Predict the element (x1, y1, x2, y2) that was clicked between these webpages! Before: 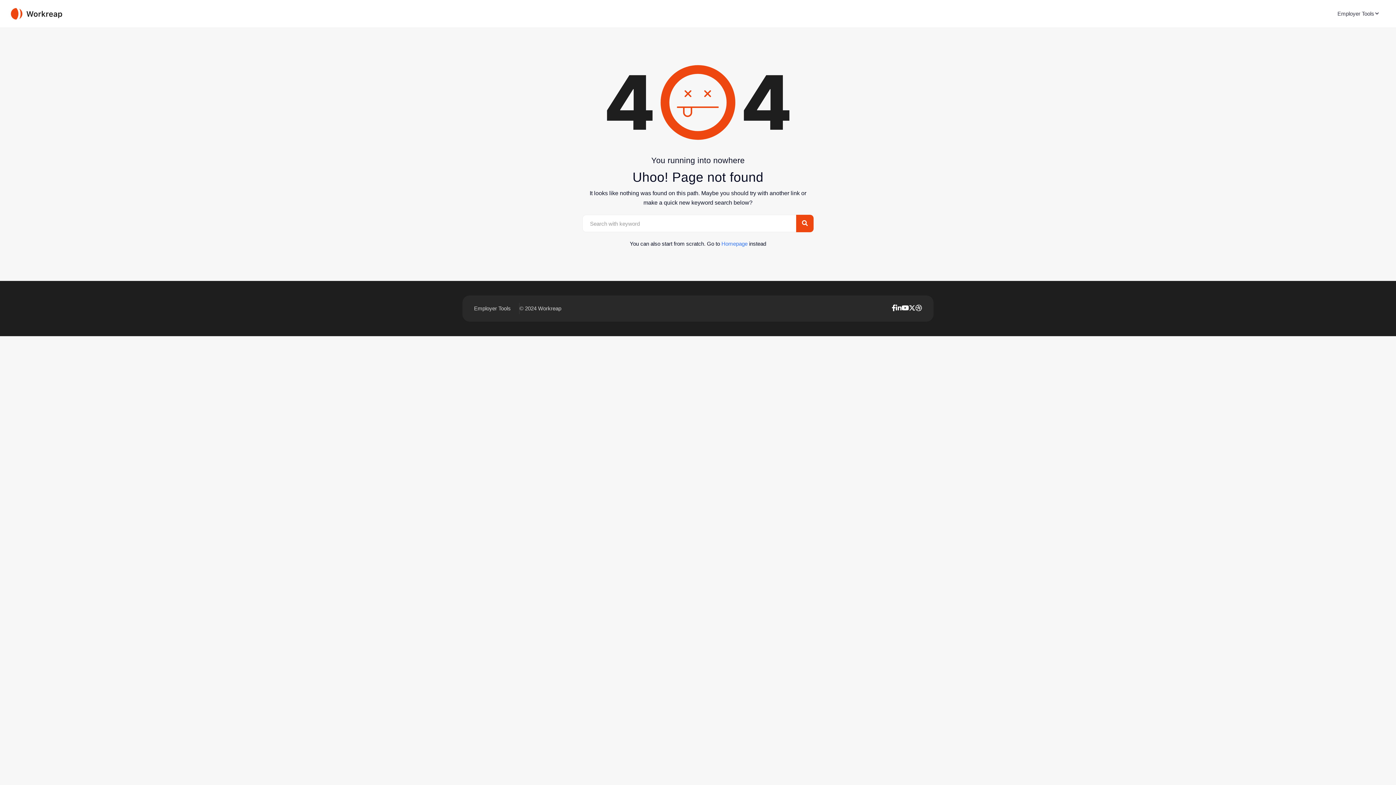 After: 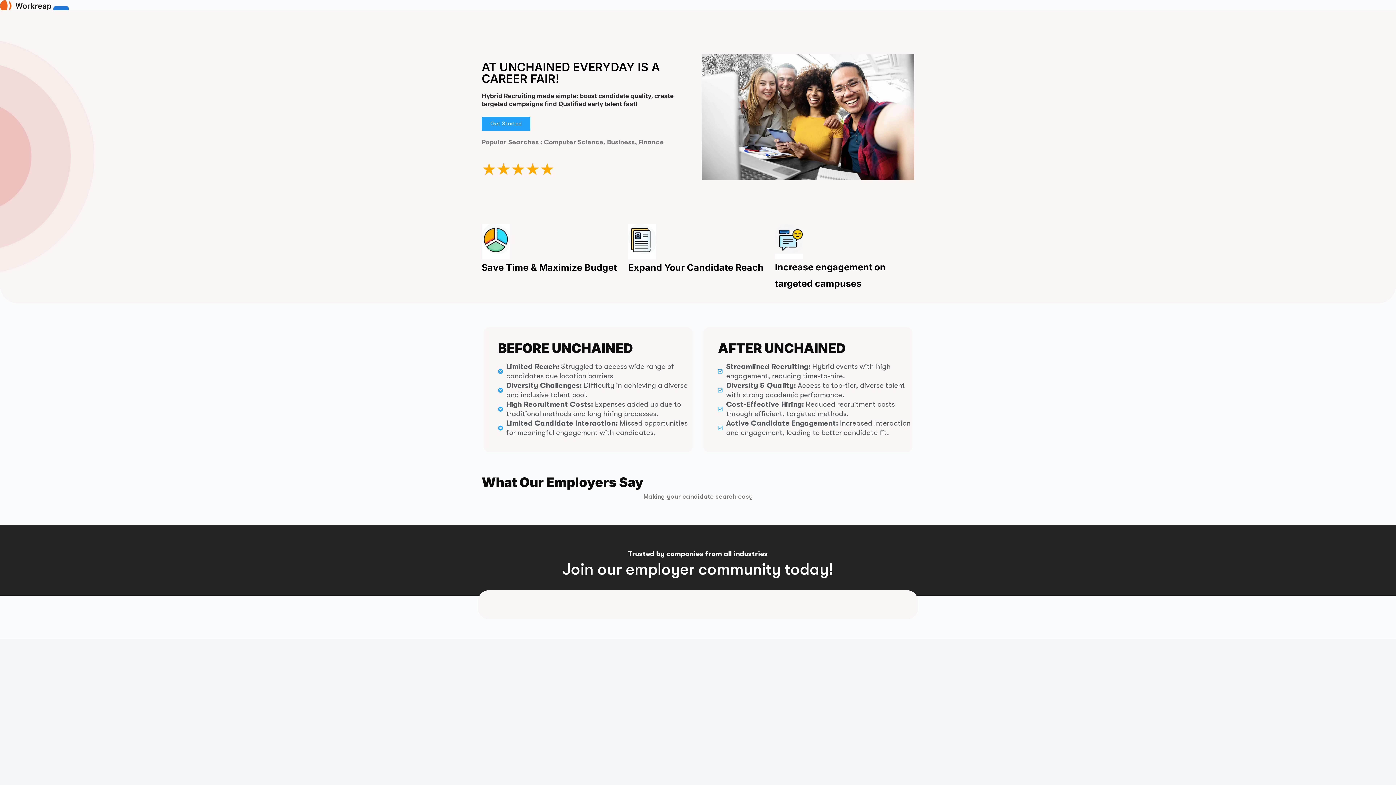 Action: label: Homepage bbox: (721, 240, 747, 246)